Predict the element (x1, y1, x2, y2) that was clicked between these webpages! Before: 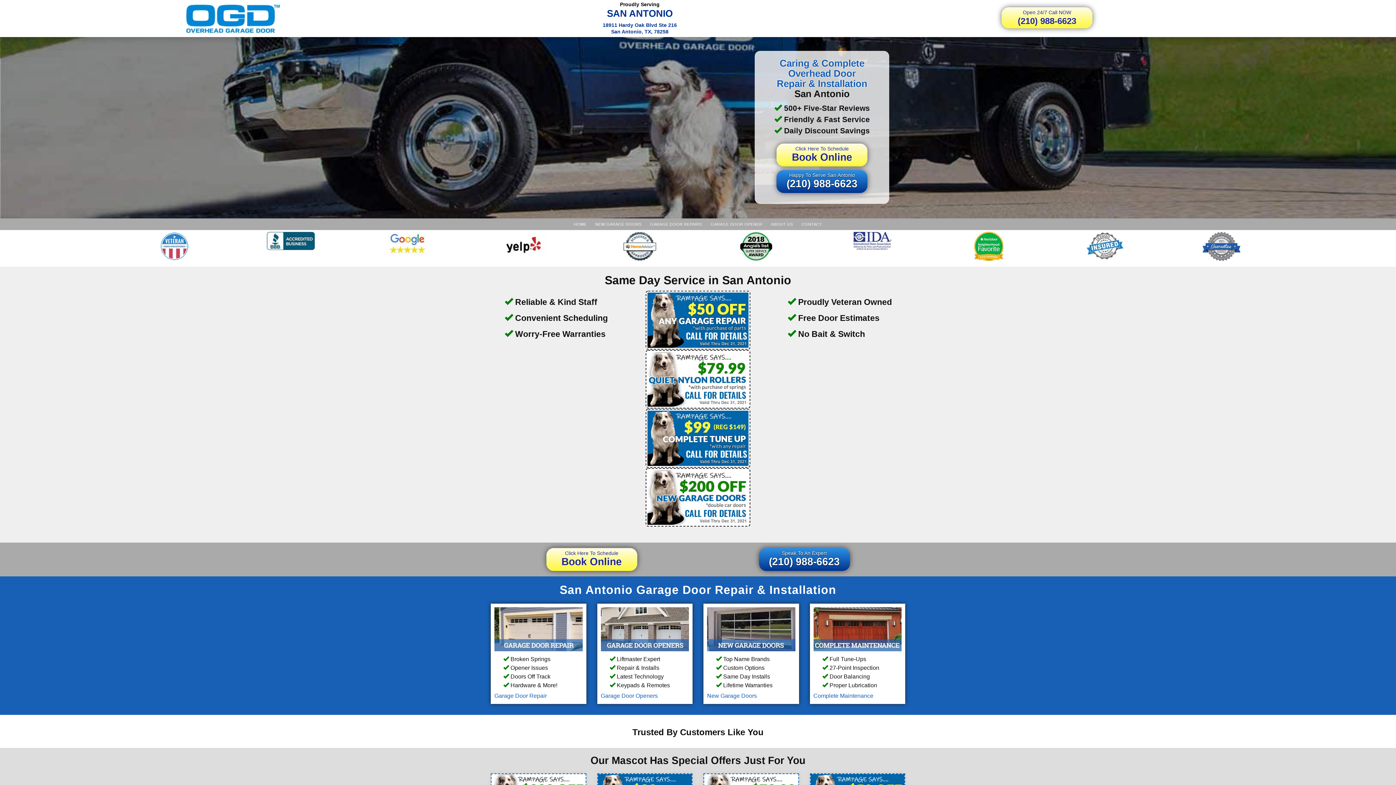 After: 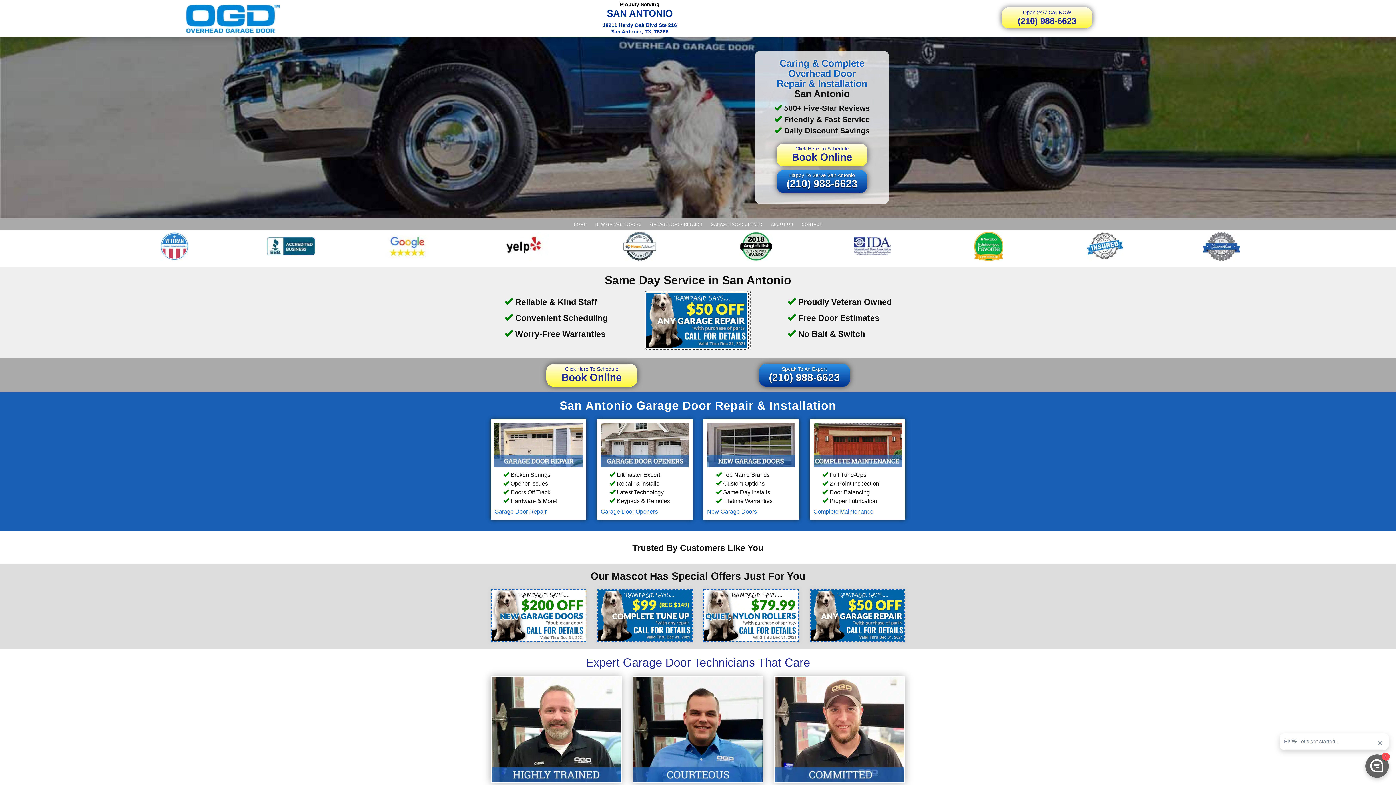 Action: bbox: (354, 232, 459, 261)